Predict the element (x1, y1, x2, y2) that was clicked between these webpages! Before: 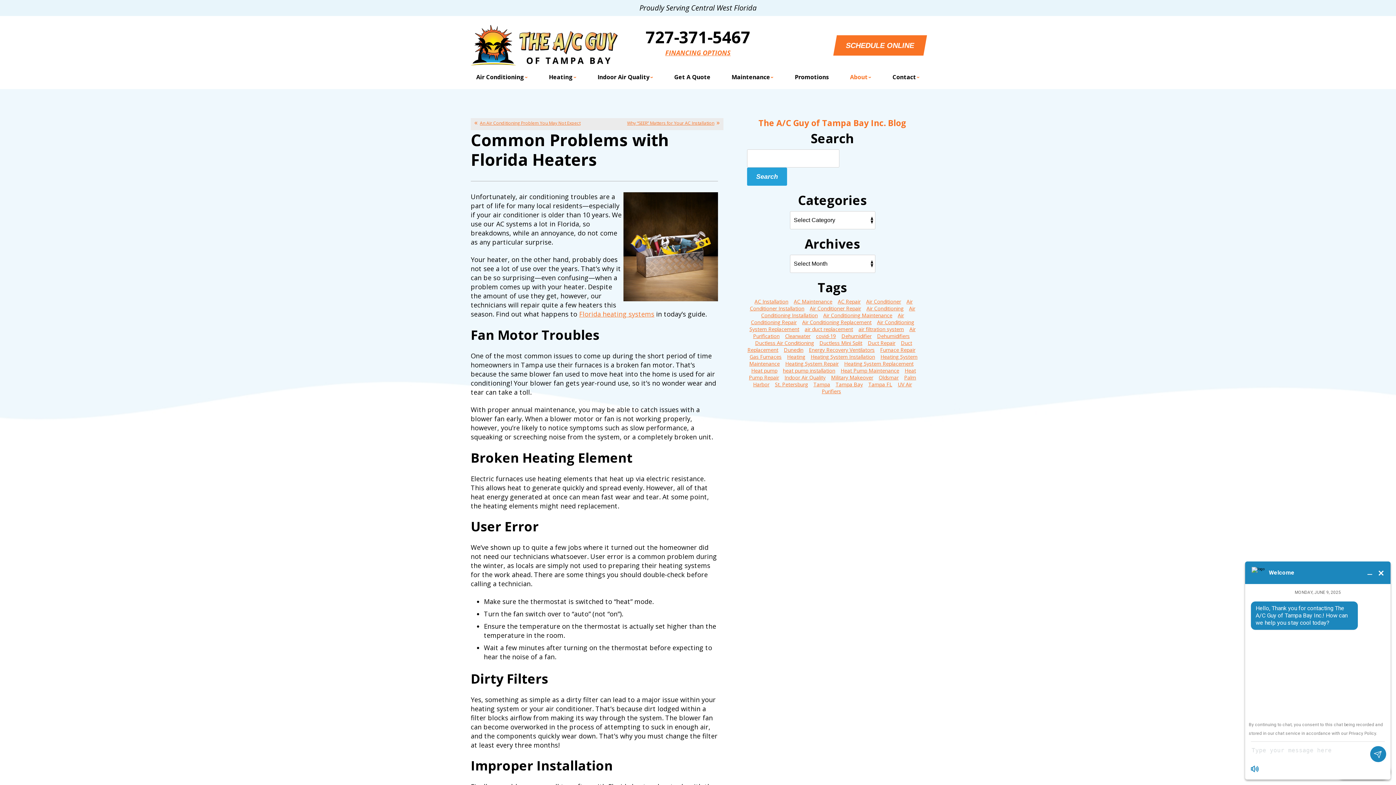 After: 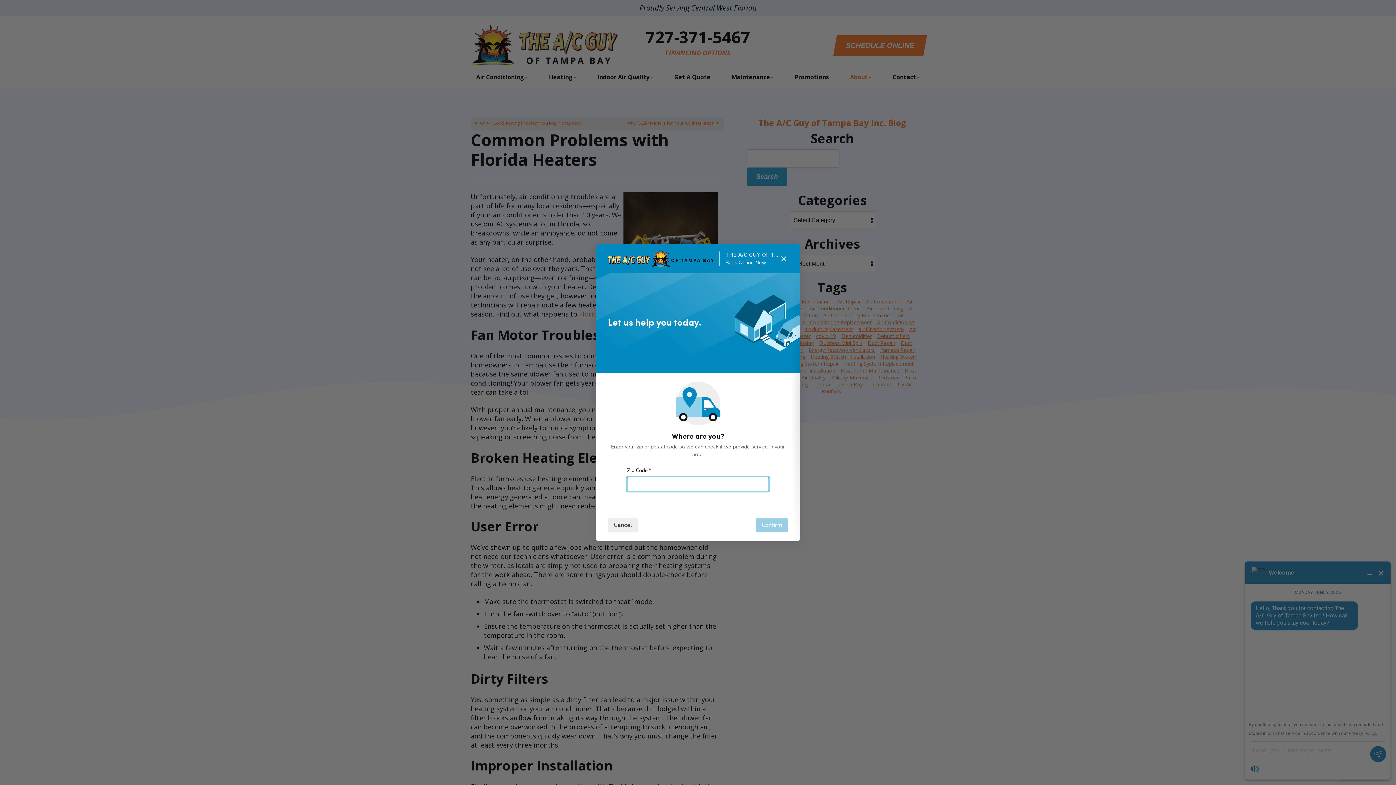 Action: bbox: (833, 35, 927, 55) label: SCHEDULE ONLINE